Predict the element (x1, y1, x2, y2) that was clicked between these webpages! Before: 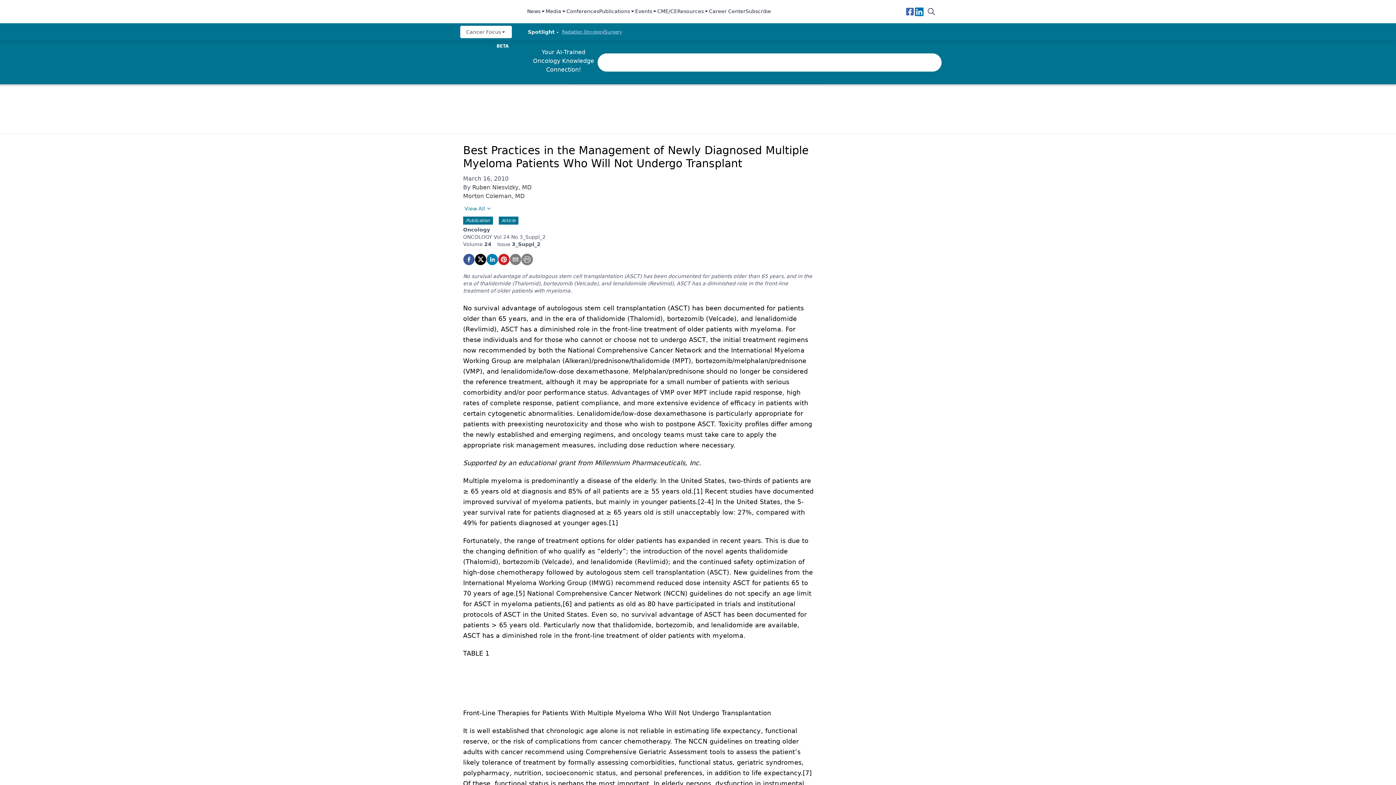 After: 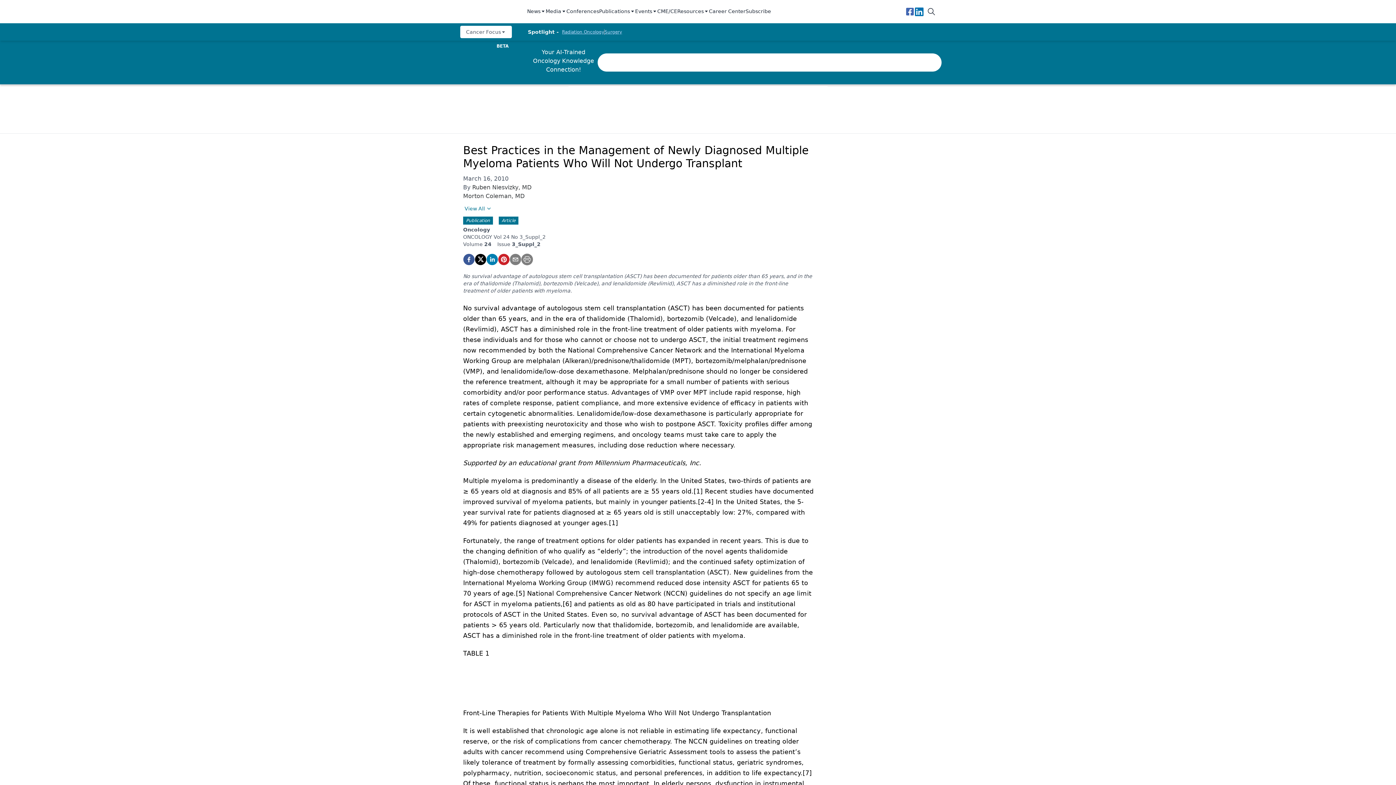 Action: bbox: (460, 25, 512, 38) label: Cancer Focus